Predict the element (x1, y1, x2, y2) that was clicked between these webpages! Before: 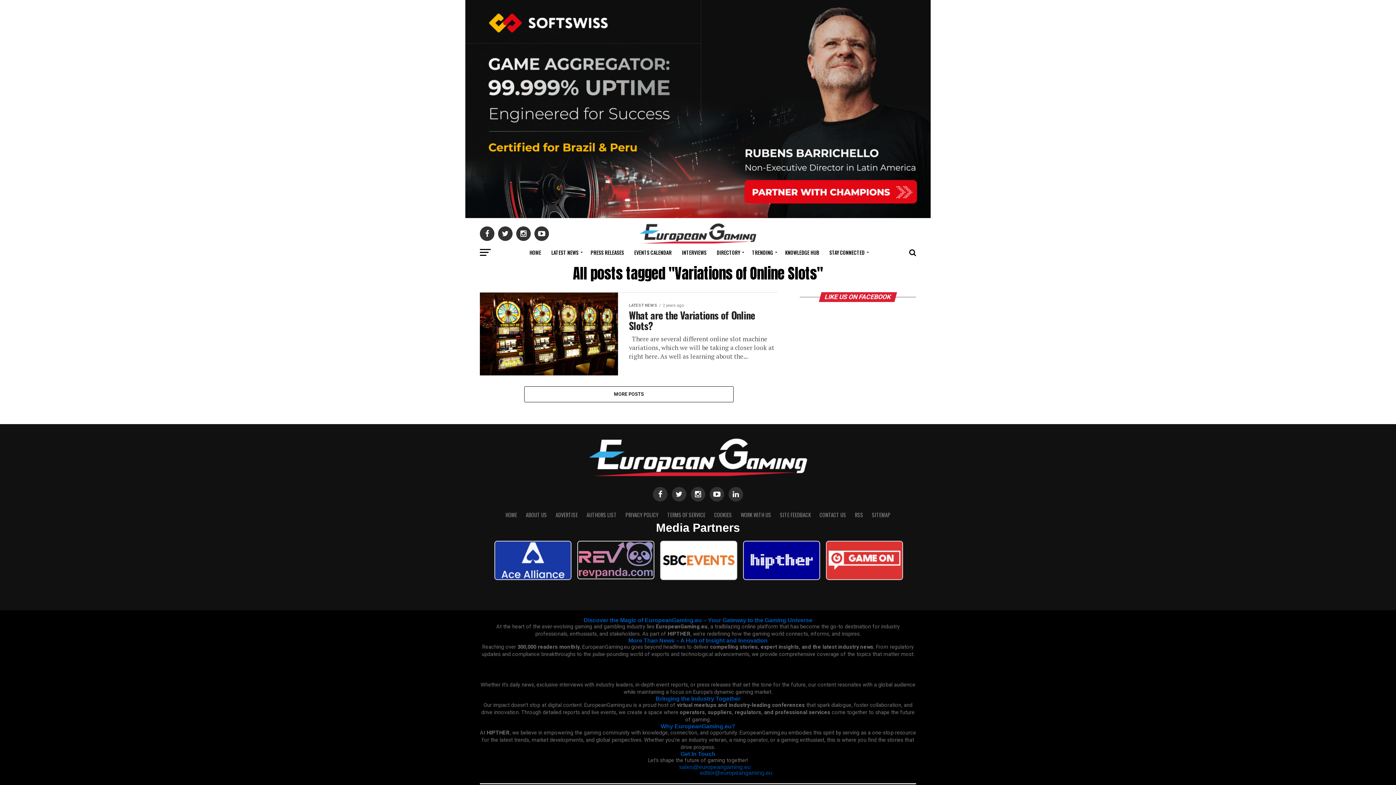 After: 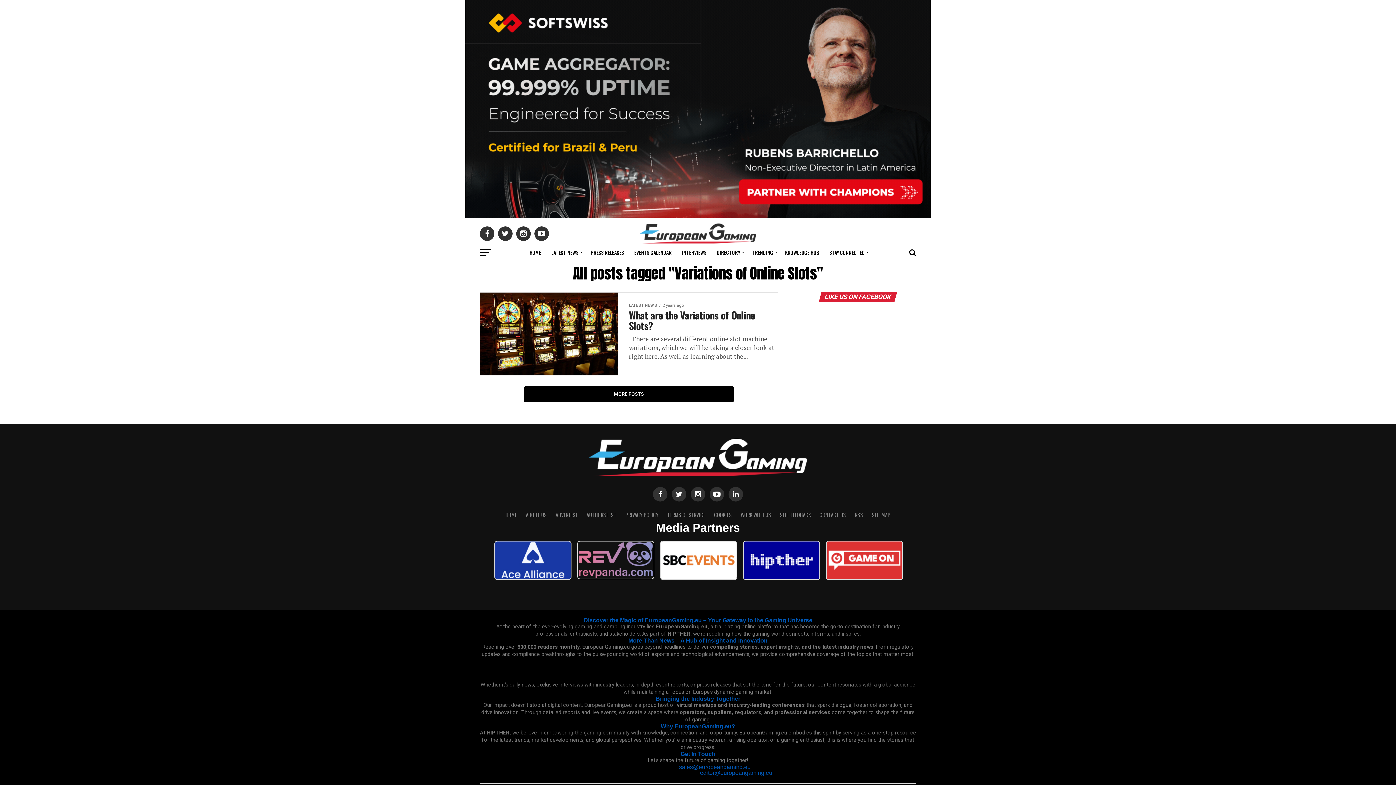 Action: bbox: (524, 386, 733, 402) label: MORE POSTS